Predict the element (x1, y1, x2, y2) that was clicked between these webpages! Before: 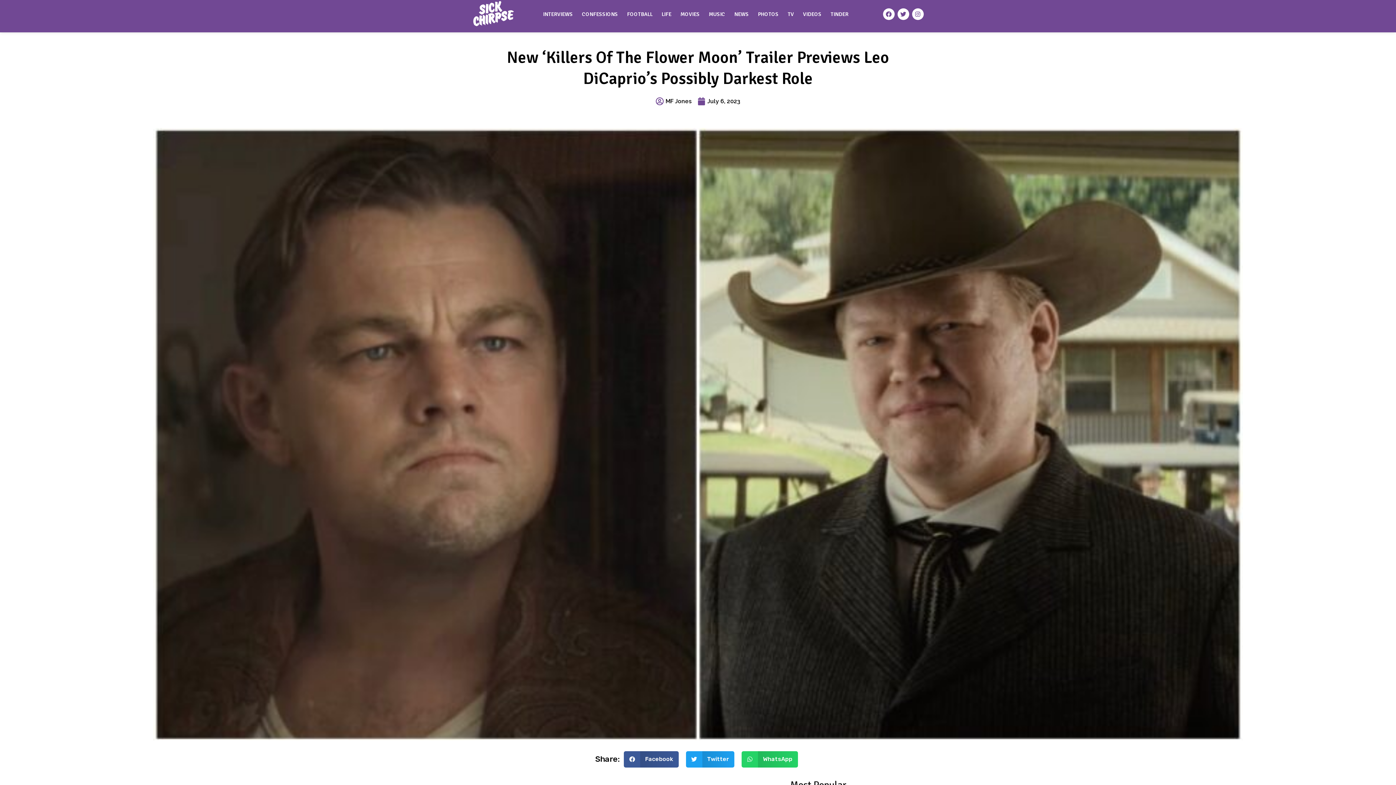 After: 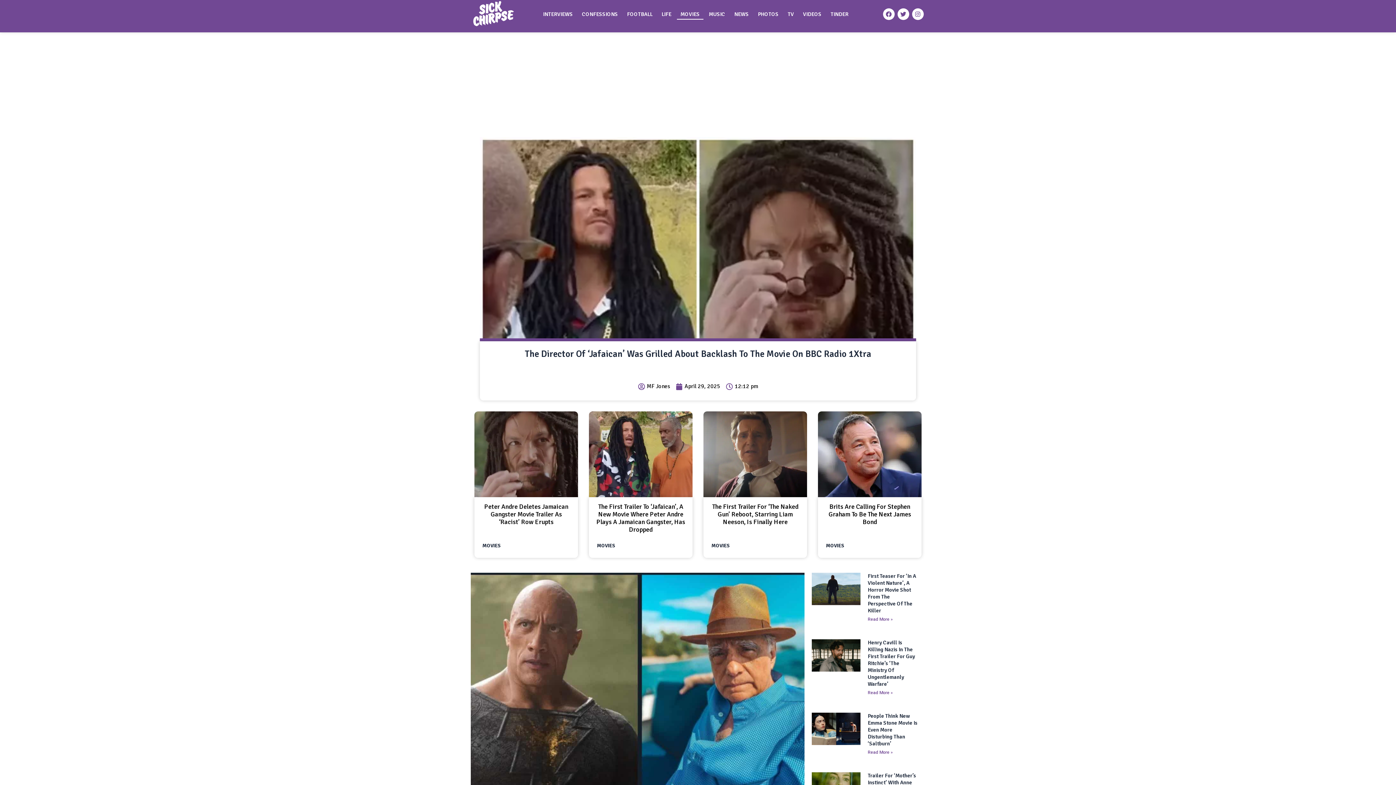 Action: bbox: (677, 8, 703, 19) label: MOVIES